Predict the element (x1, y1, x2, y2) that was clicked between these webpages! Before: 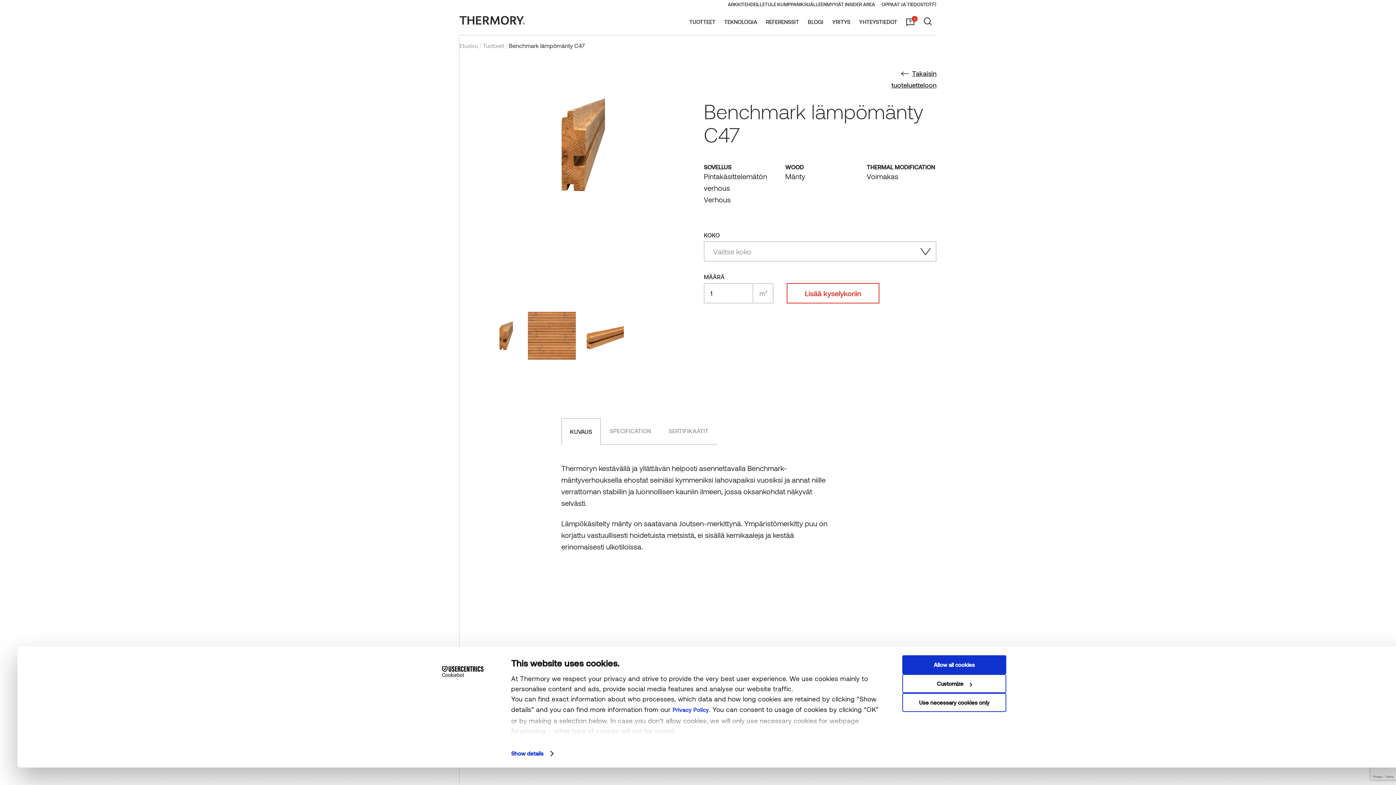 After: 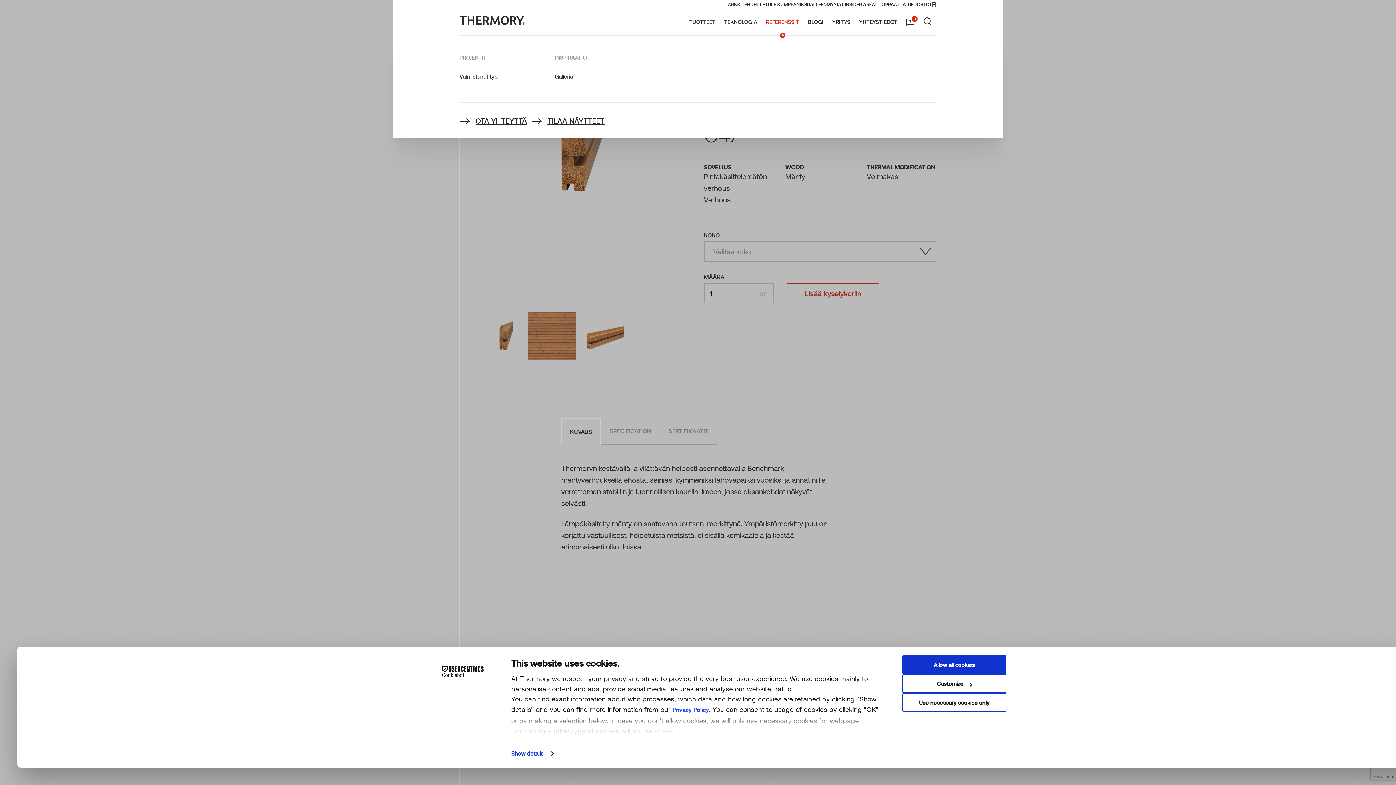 Action: bbox: (761, 8, 803, 34) label: REFERENSSIT